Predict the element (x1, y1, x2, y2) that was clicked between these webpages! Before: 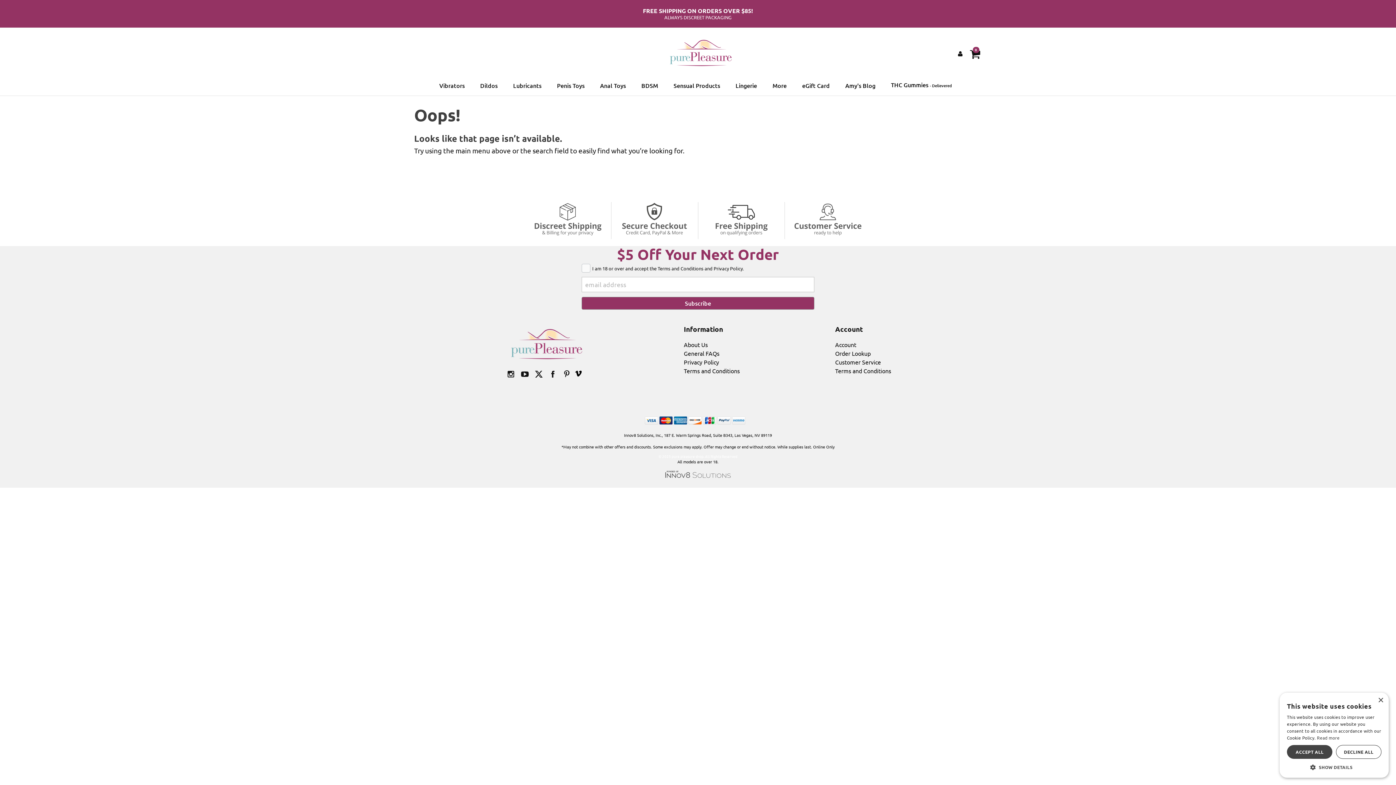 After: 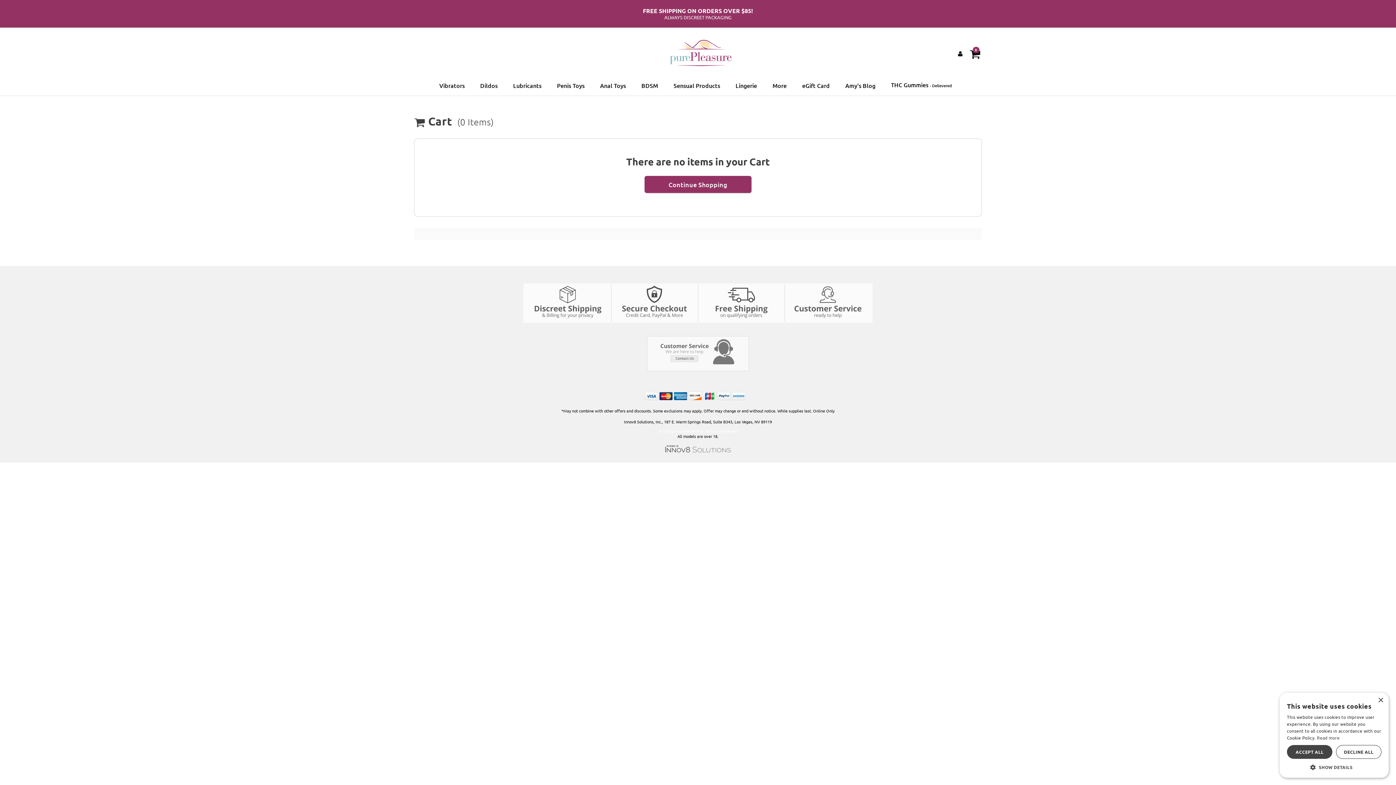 Action: label: Your Cart bbox: (969, 49, 980, 58)